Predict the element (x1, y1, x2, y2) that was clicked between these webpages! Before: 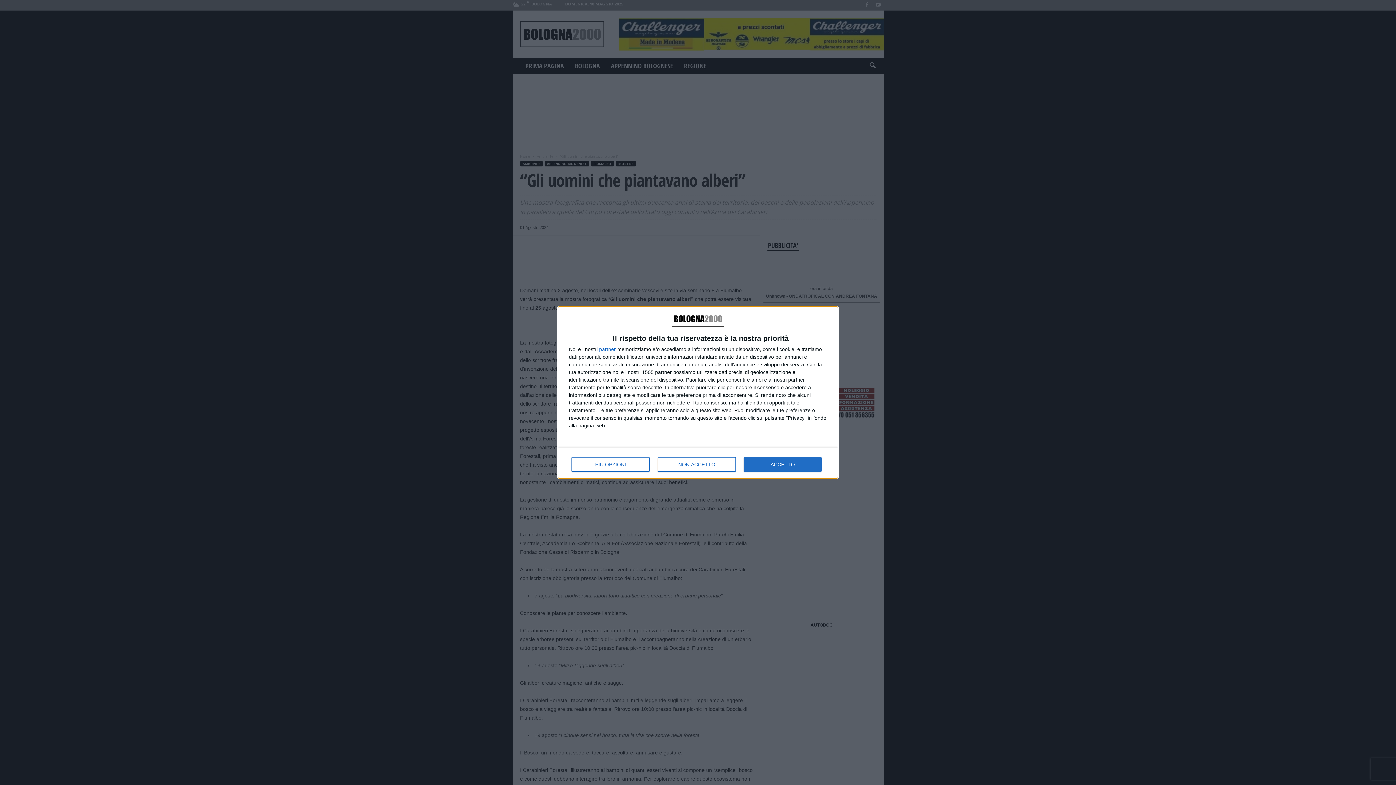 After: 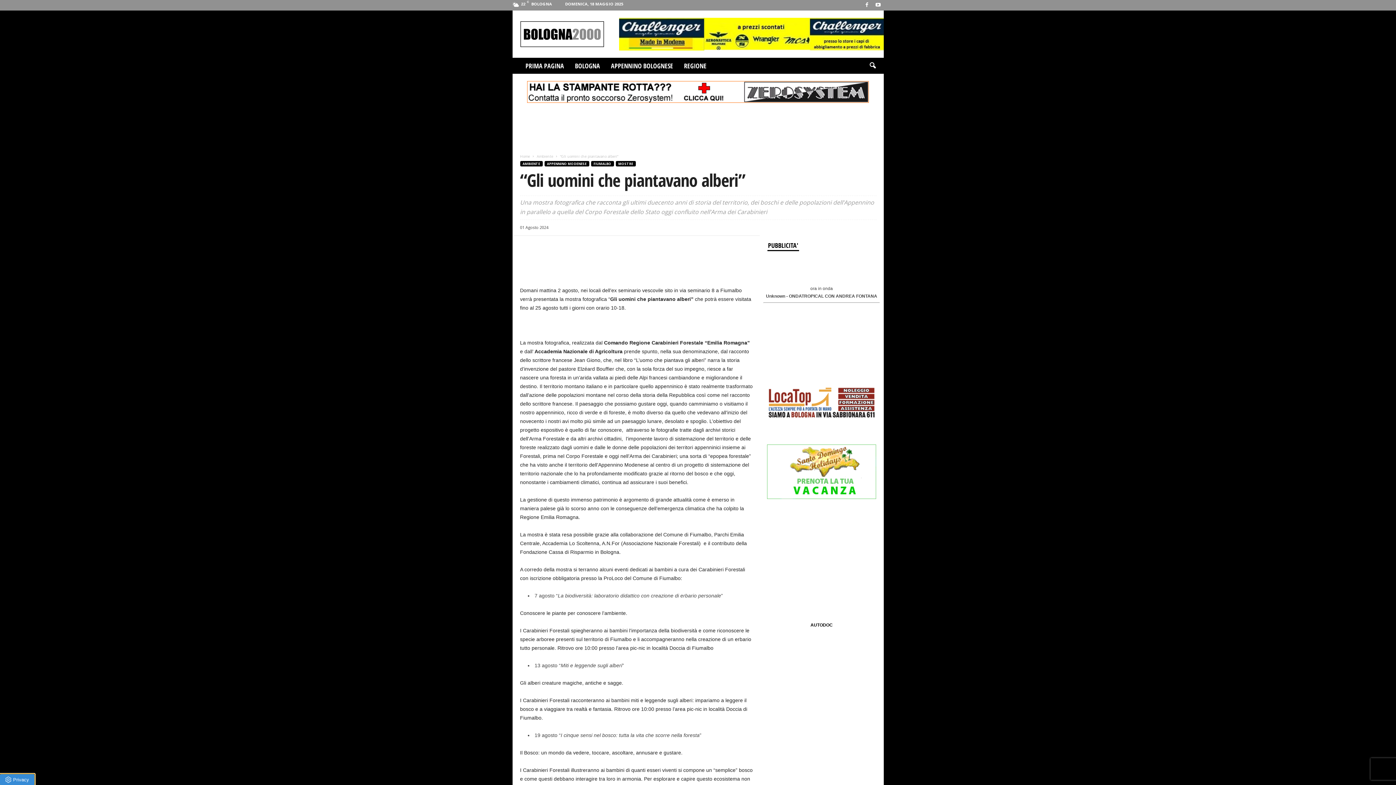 Action: label: NON ACCETTO bbox: (657, 457, 736, 472)